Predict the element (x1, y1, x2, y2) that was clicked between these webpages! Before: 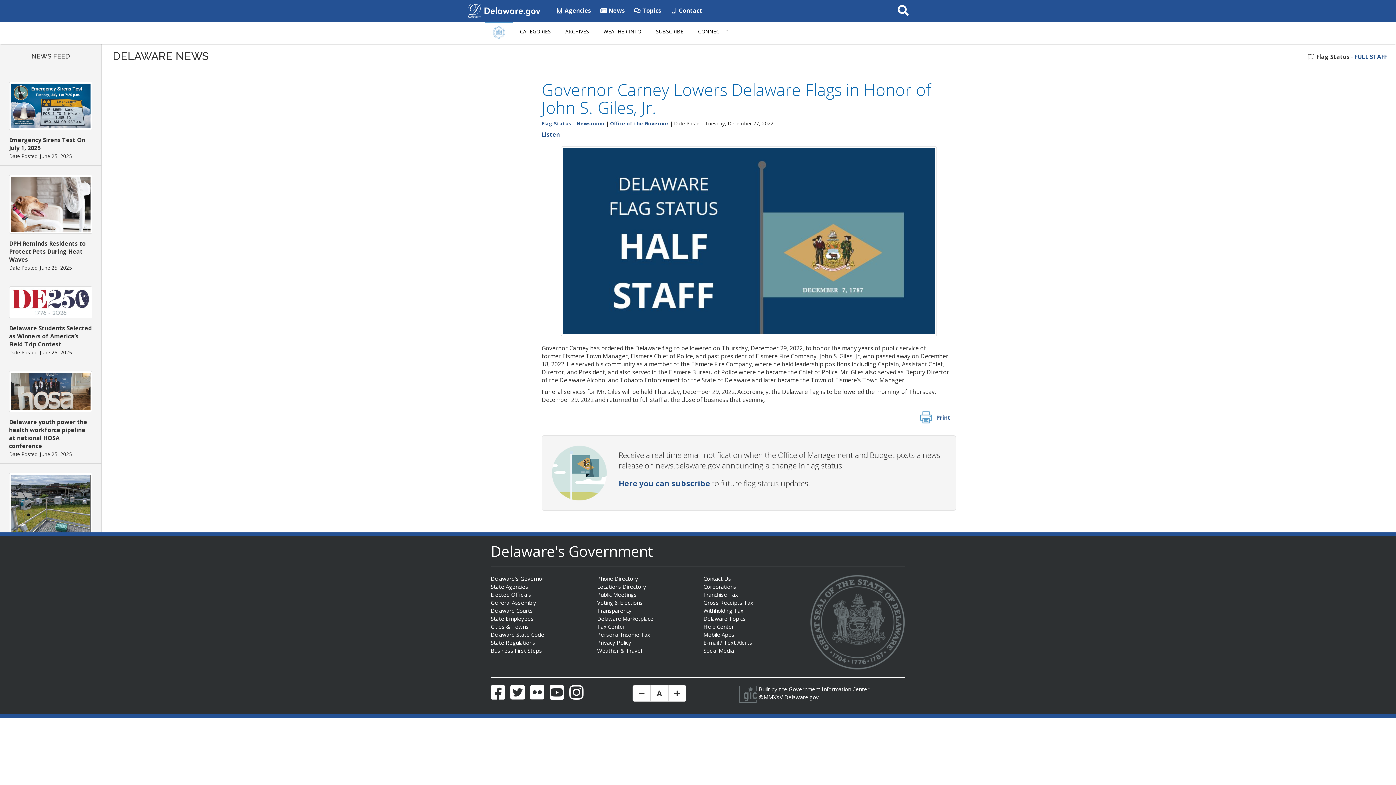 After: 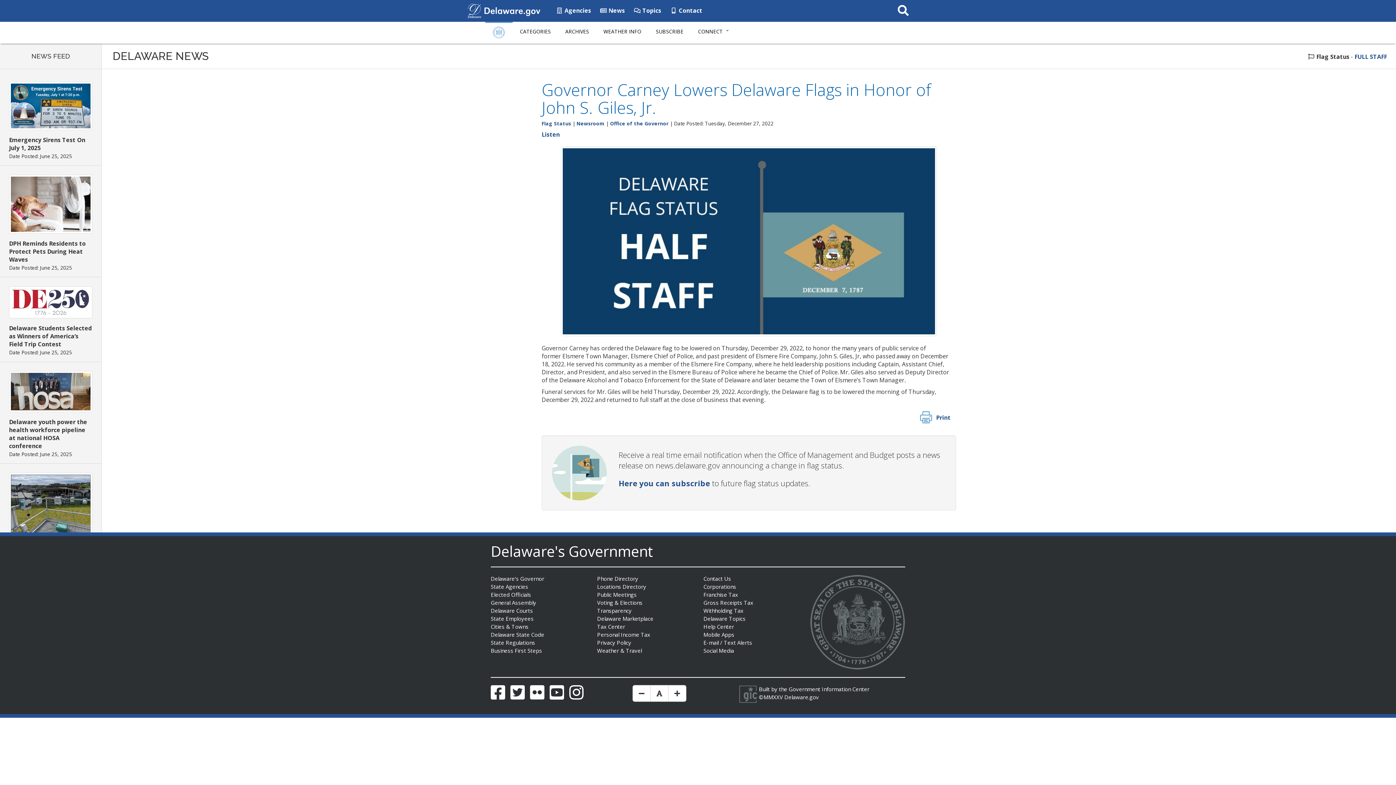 Action: label: Flickr bbox: (530, 693, 544, 700)